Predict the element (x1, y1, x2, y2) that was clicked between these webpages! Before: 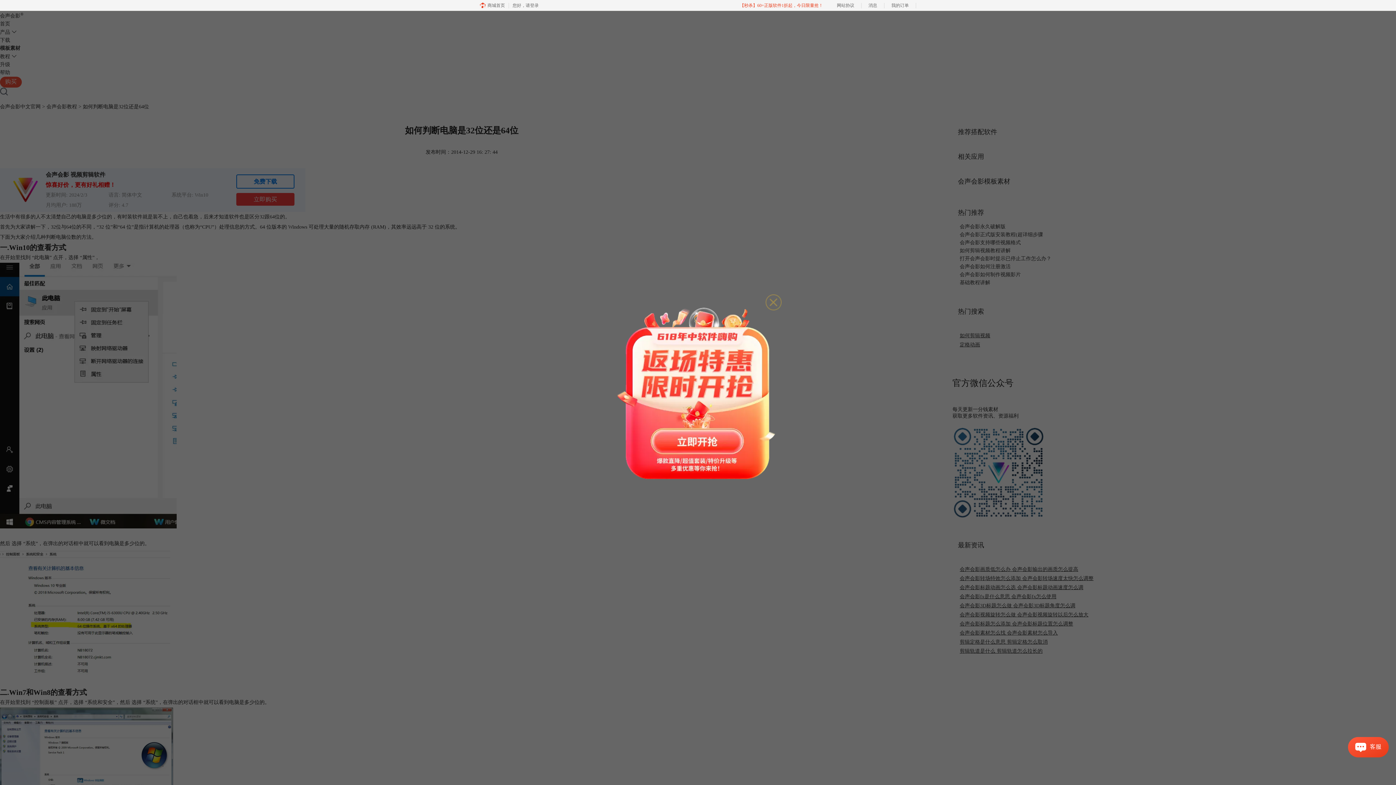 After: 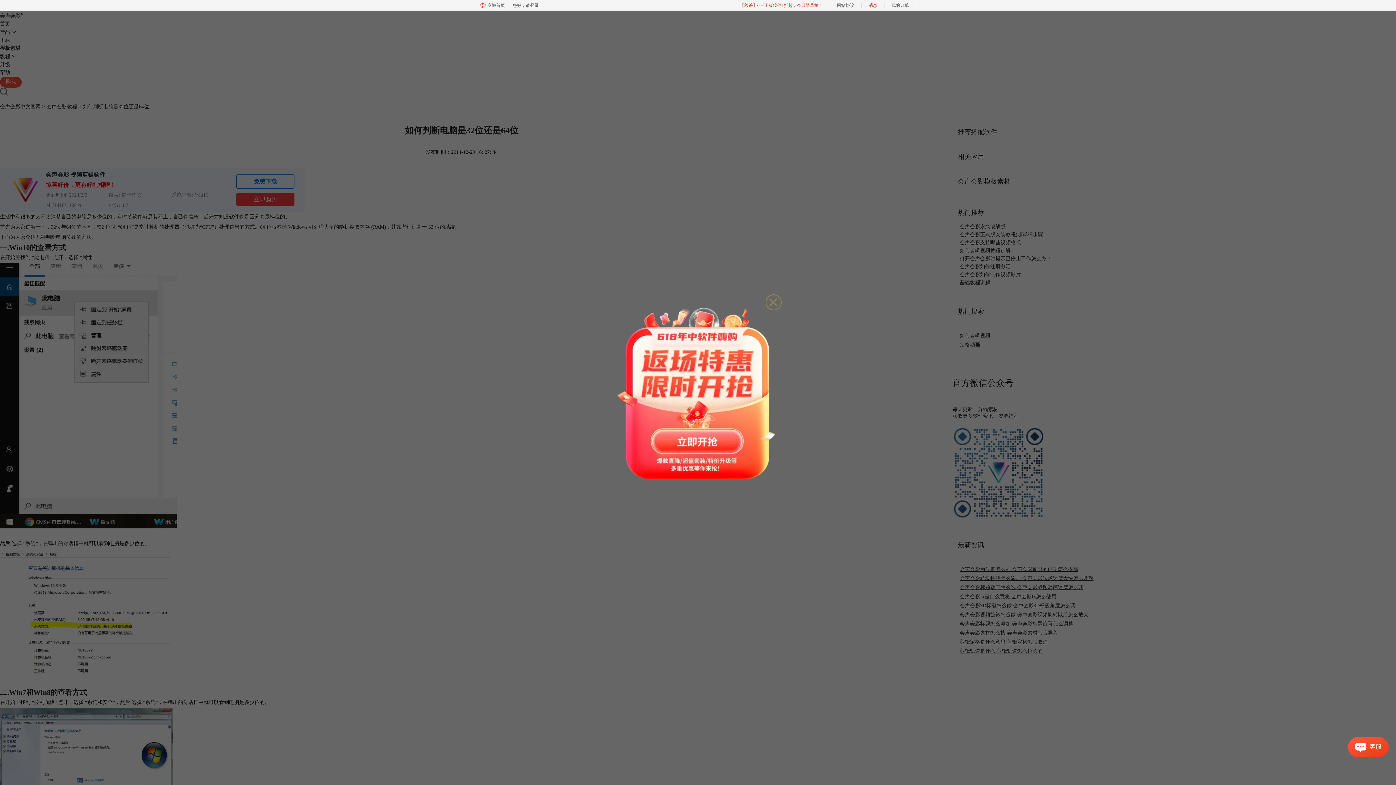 Action: label: 消息 bbox: (861, 0, 884, 10)